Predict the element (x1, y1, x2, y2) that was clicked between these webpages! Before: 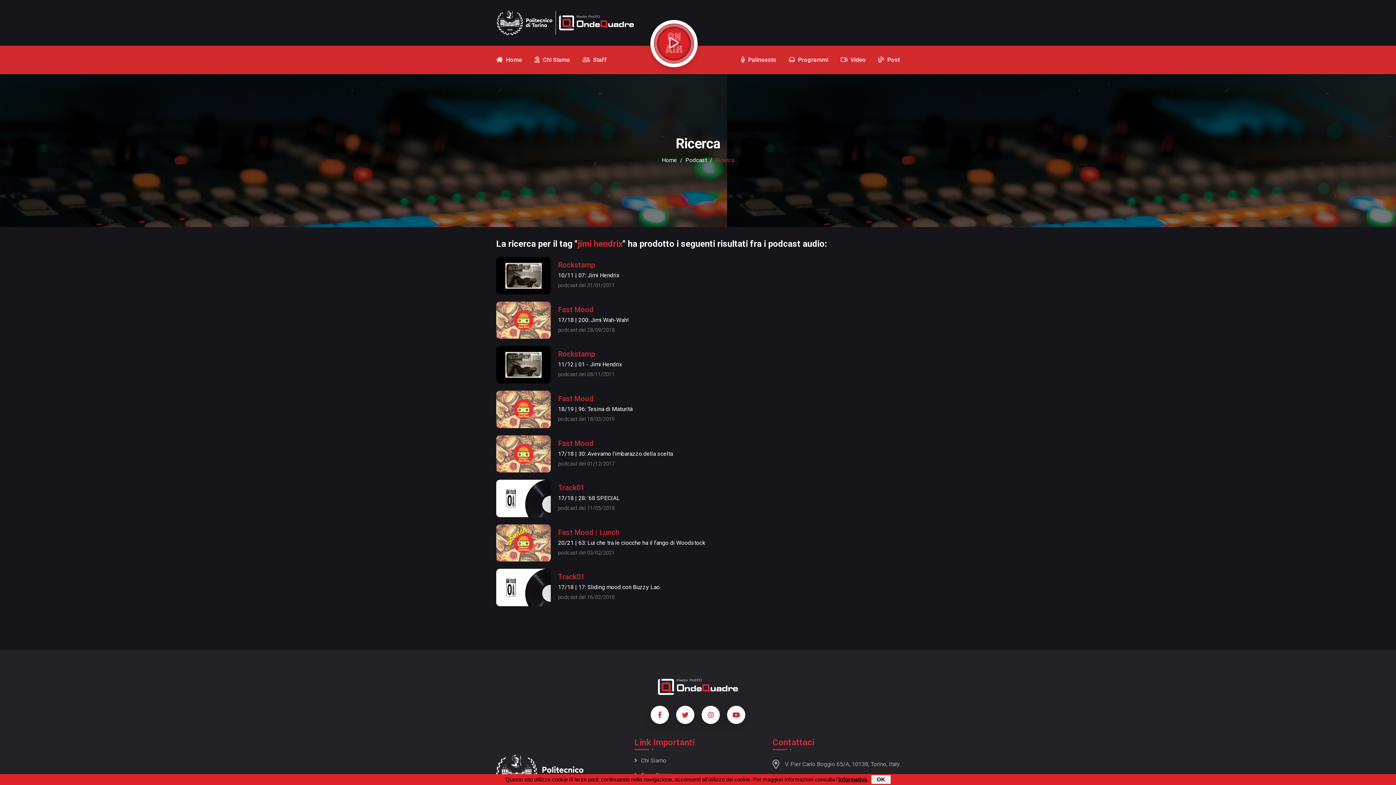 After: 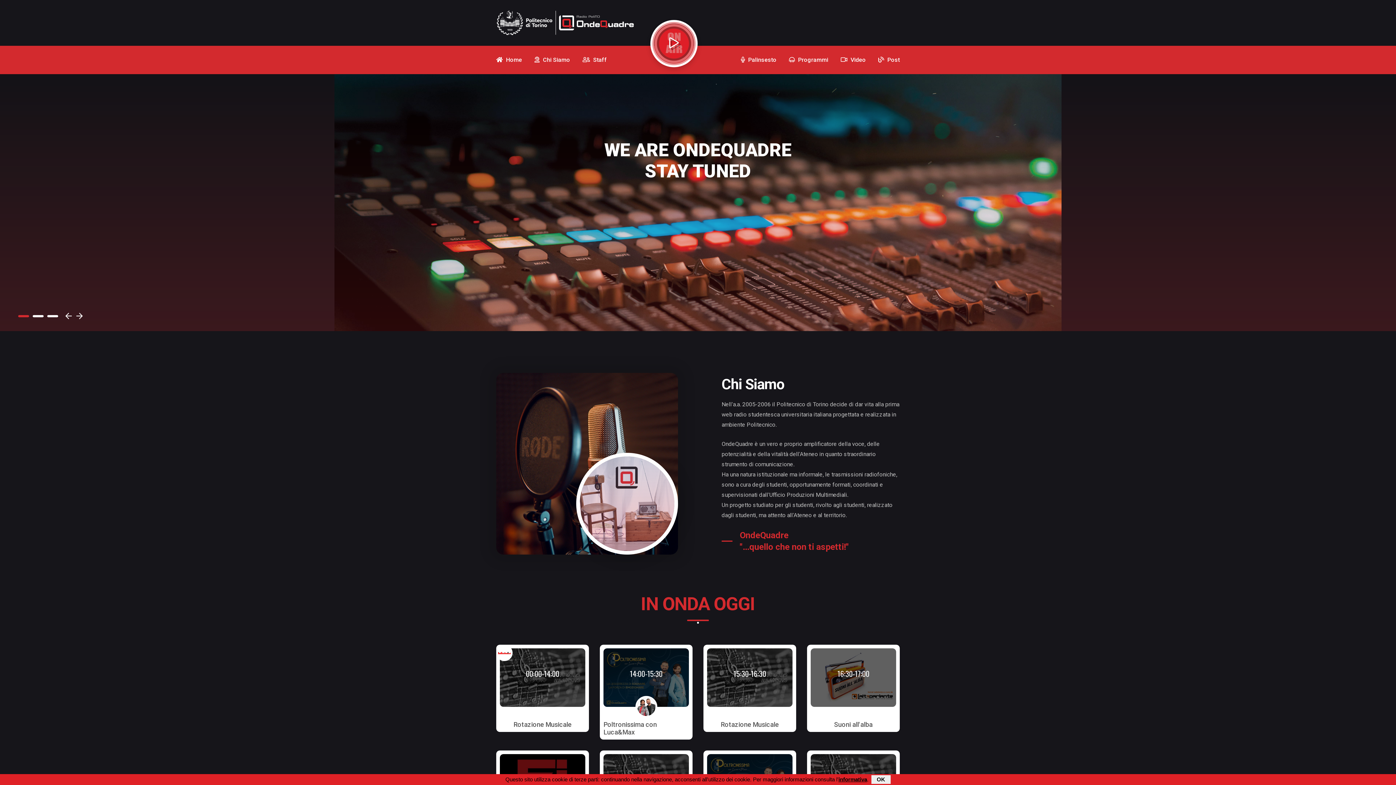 Action: bbox: (496, 3, 634, 42)